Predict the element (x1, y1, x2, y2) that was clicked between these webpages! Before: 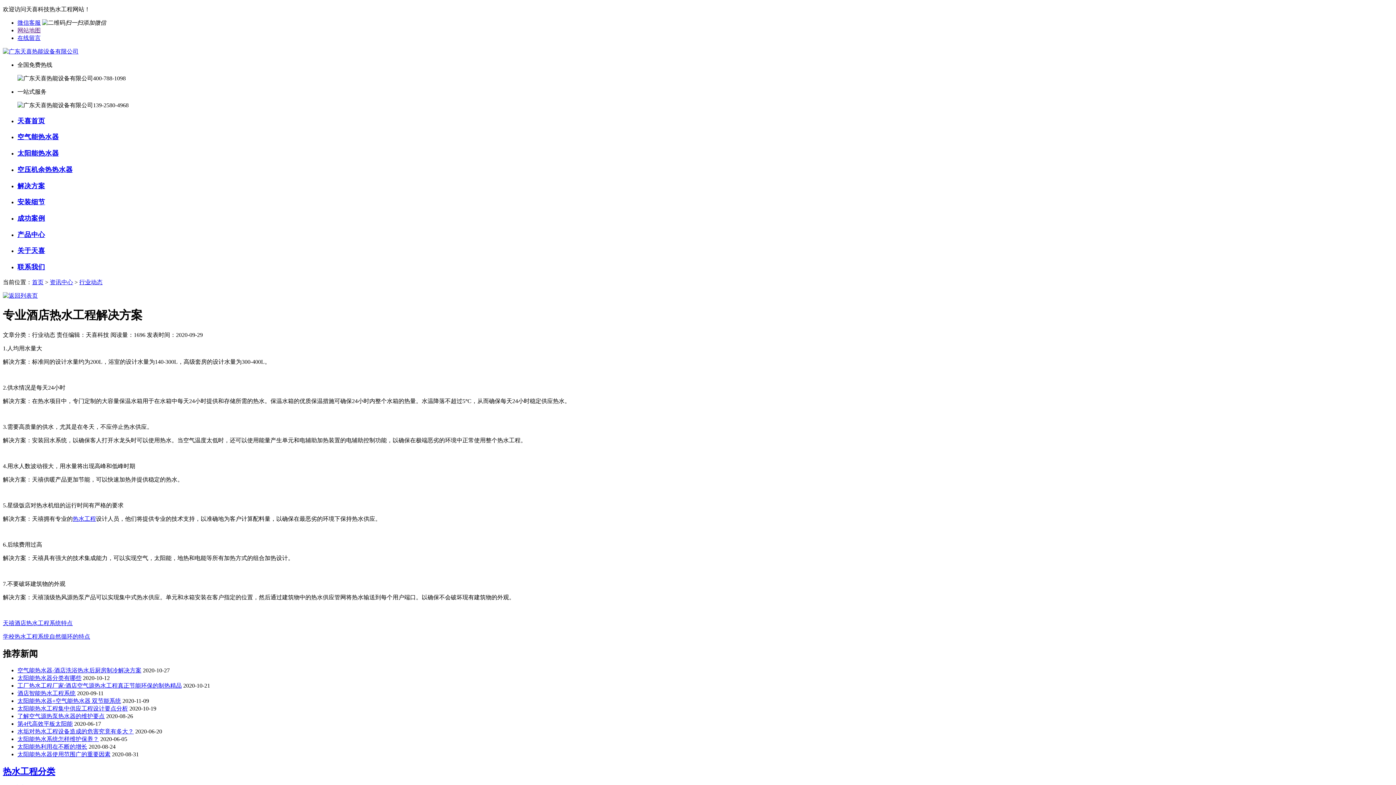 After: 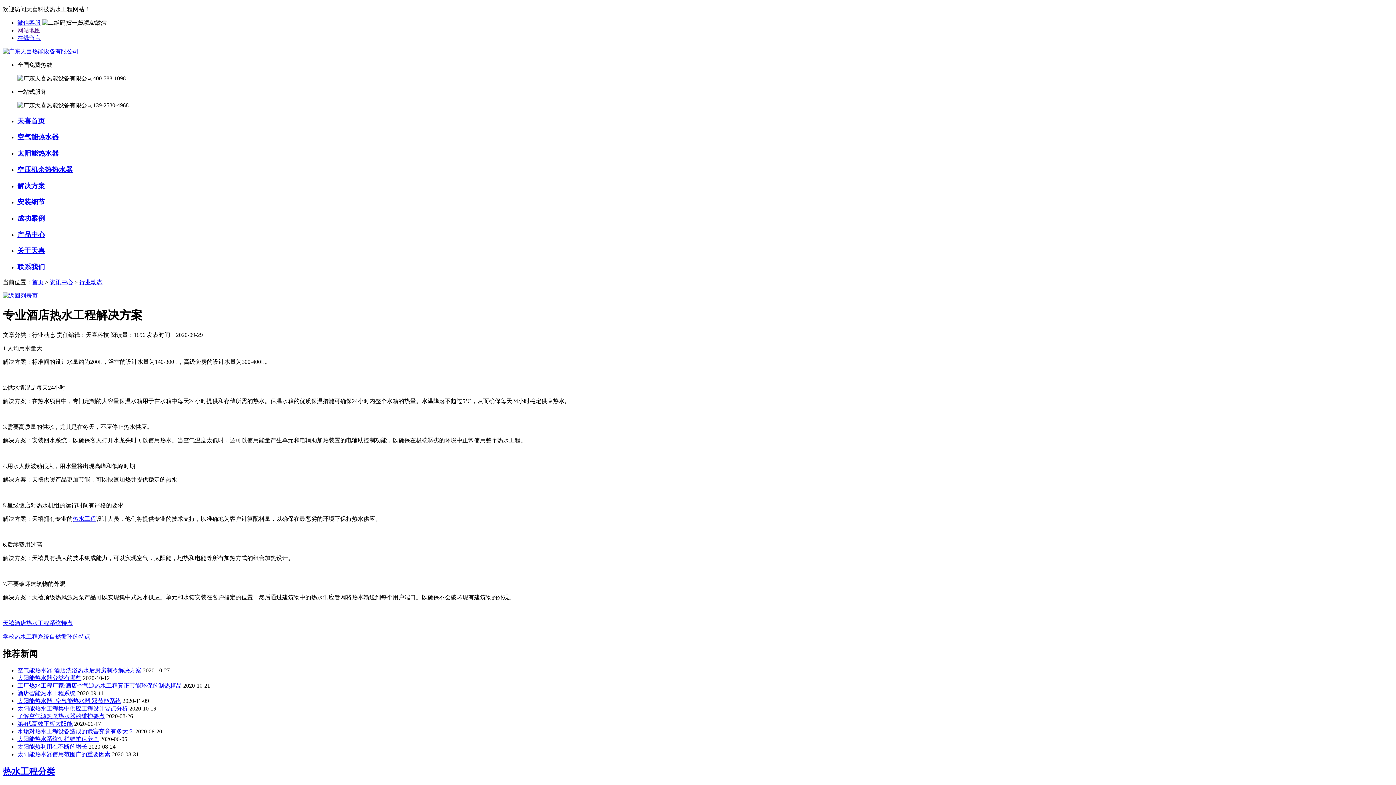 Action: label: 微信客服 bbox: (17, 19, 40, 25)